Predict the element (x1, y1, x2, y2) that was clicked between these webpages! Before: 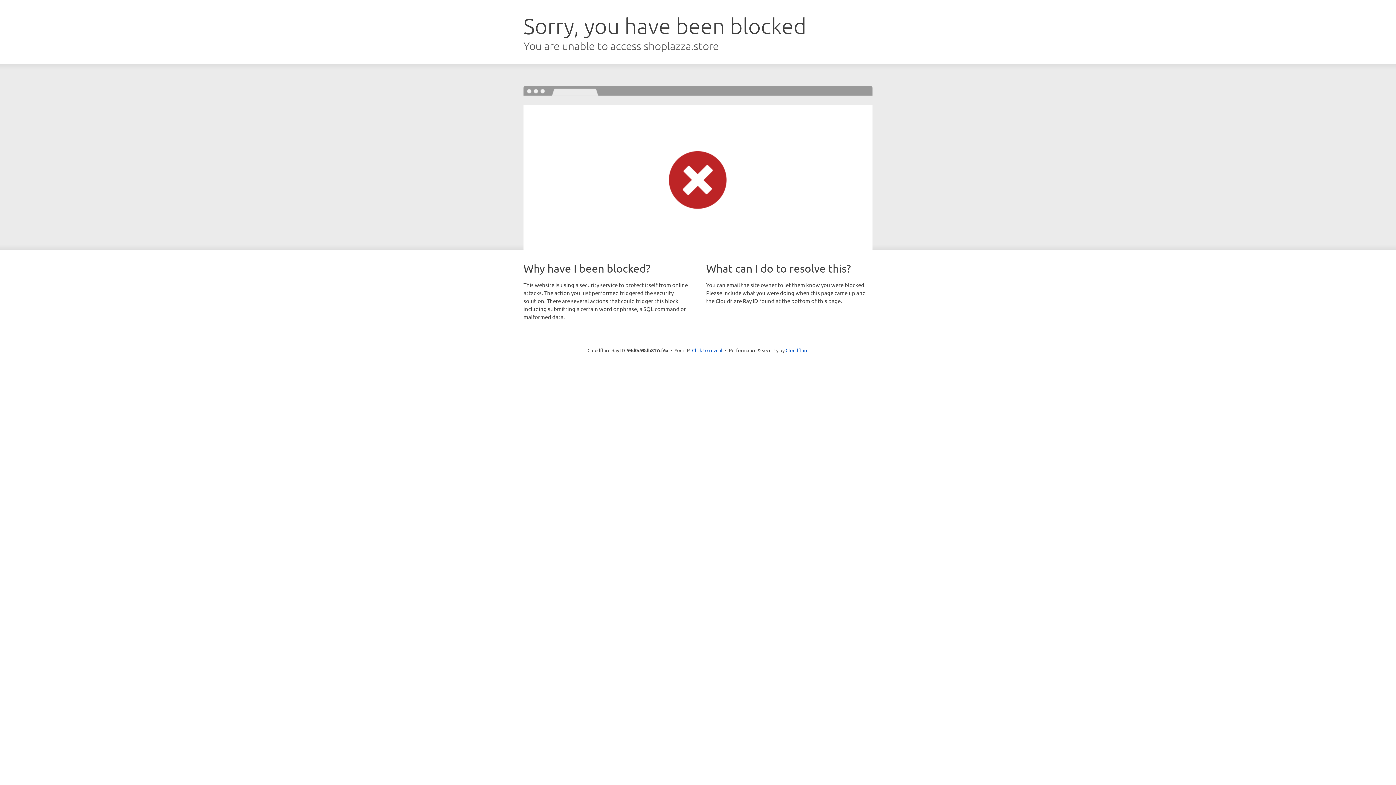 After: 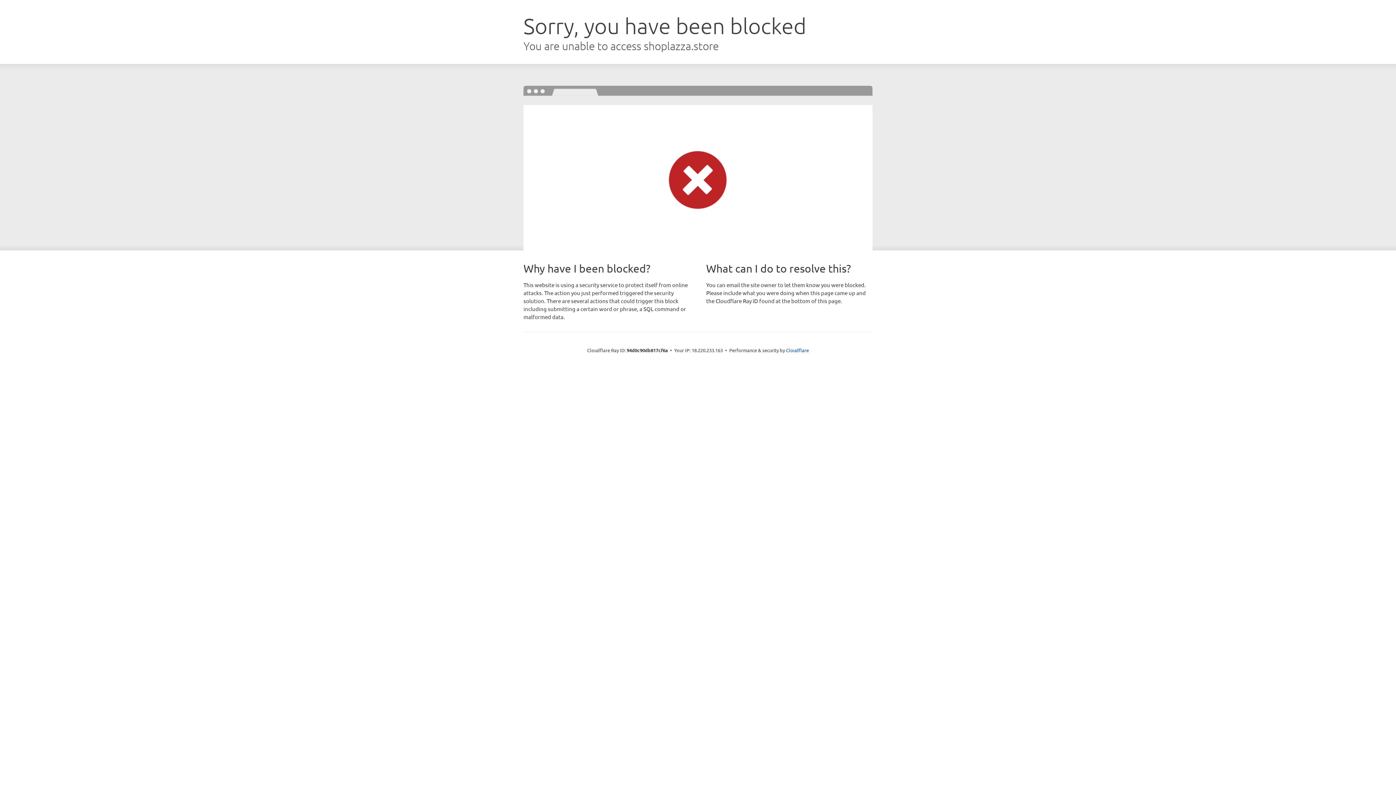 Action: label: Click to reveal bbox: (692, 346, 722, 353)